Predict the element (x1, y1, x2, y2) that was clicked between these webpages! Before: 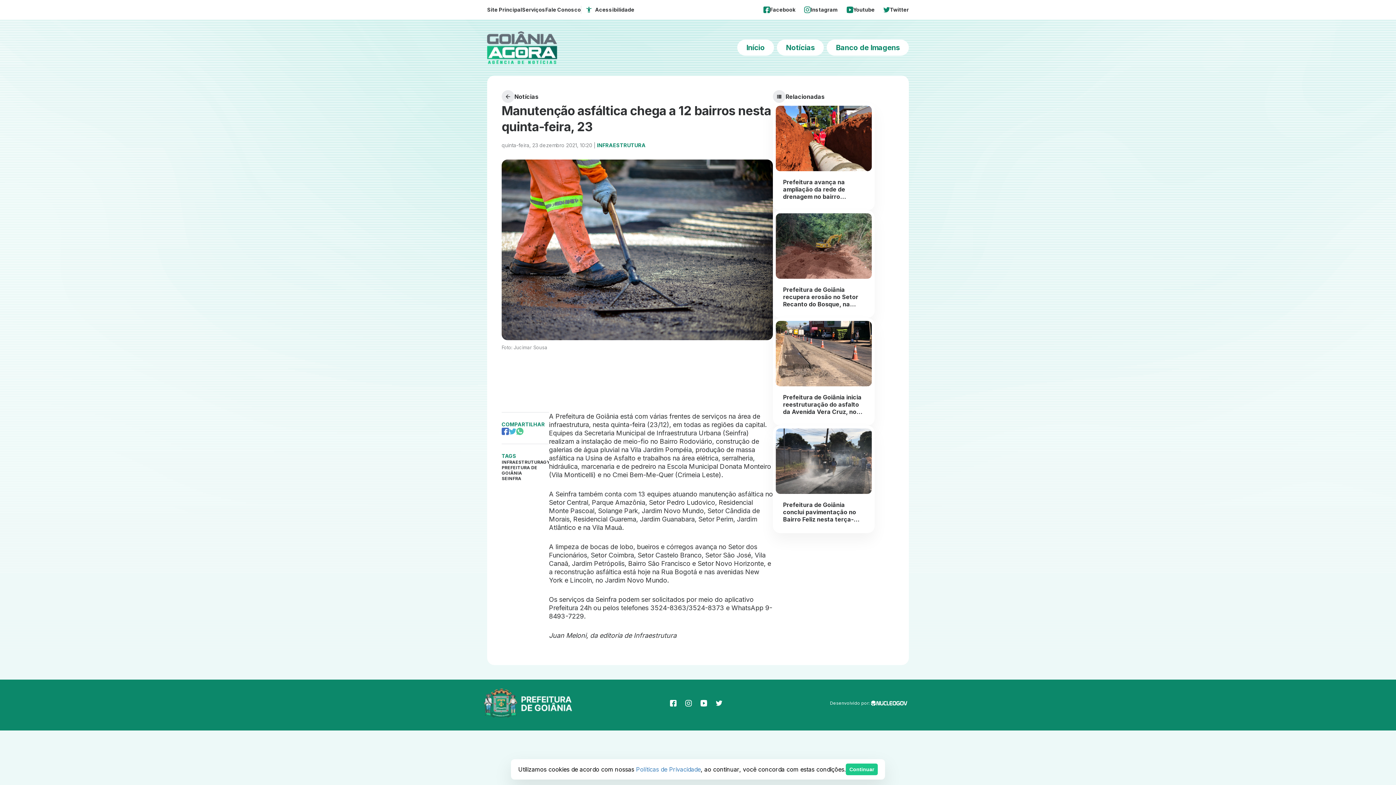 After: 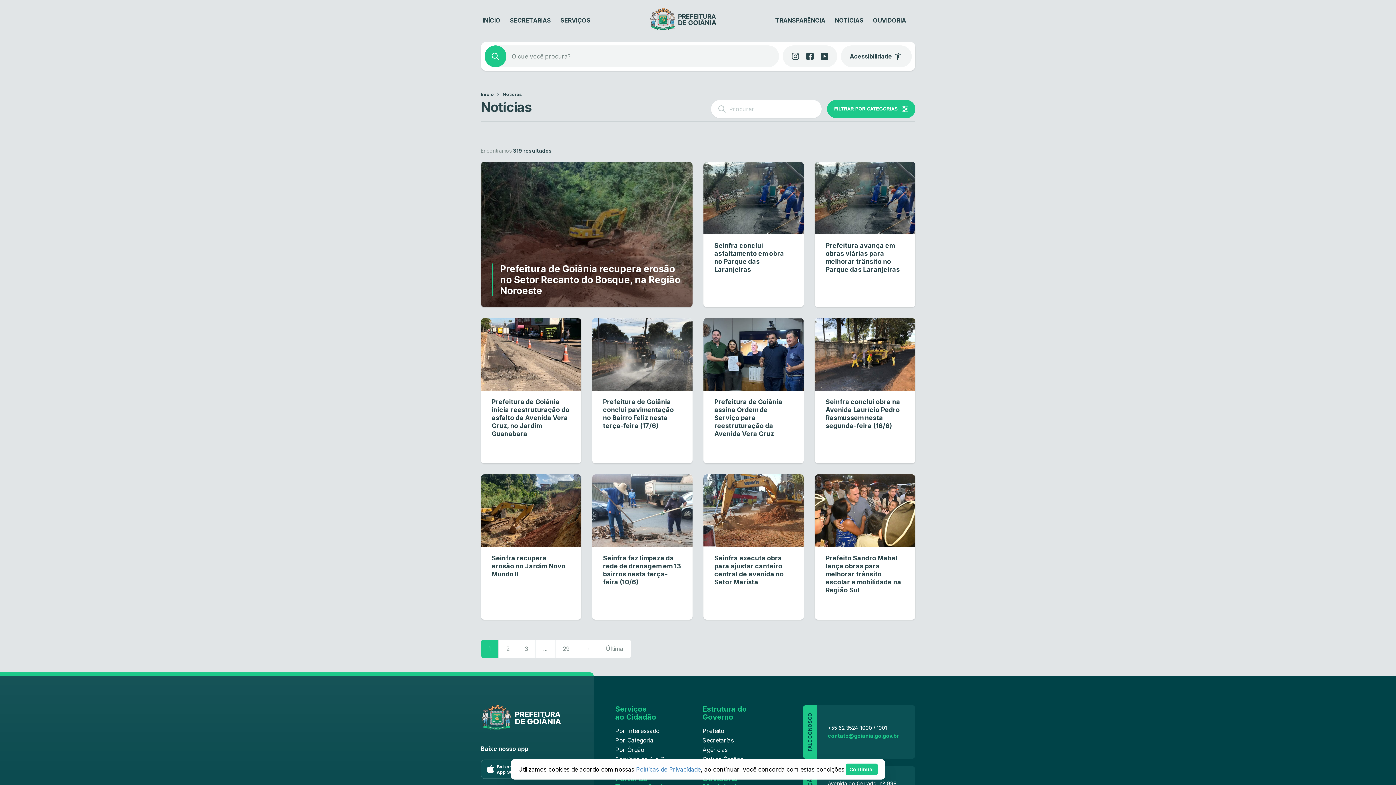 Action: bbox: (501, 476, 549, 481) label: SEINFRA